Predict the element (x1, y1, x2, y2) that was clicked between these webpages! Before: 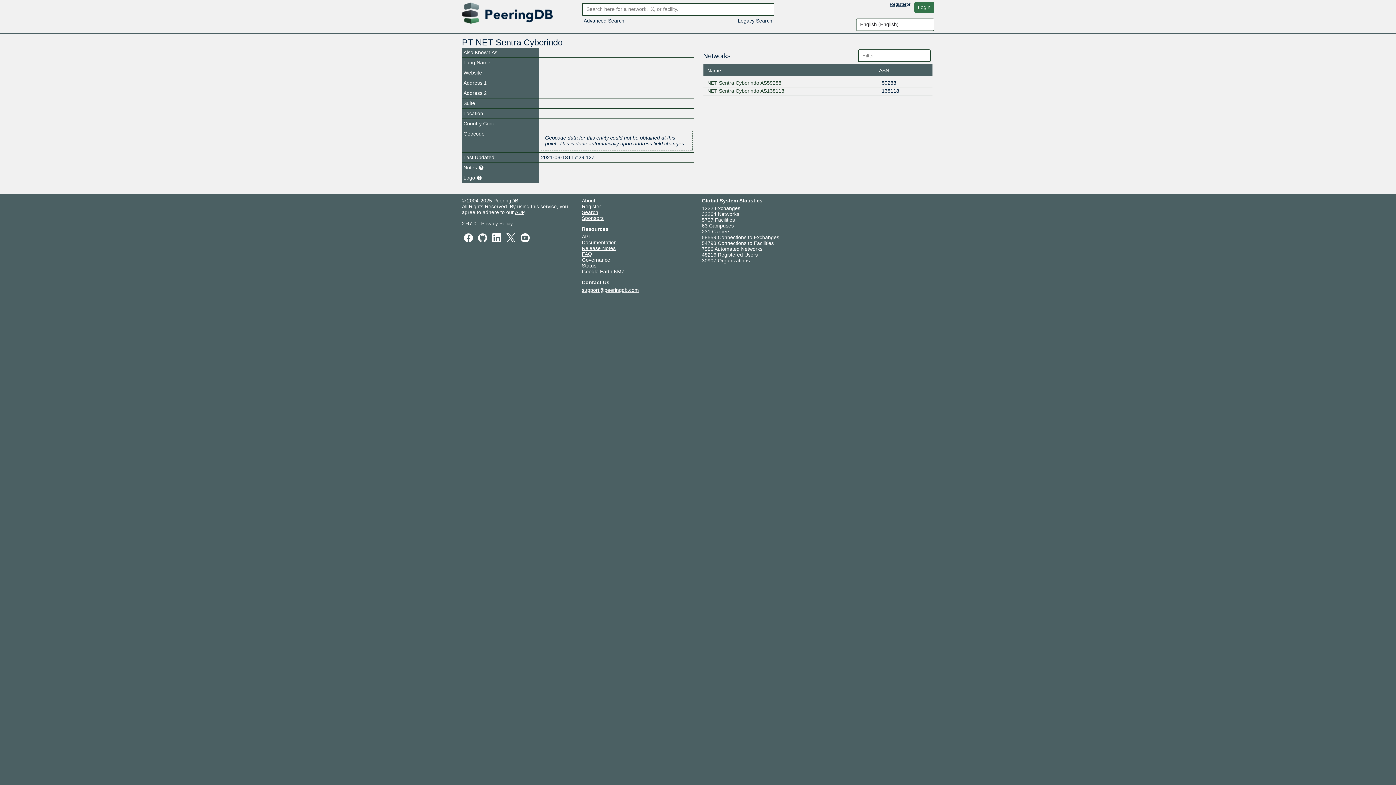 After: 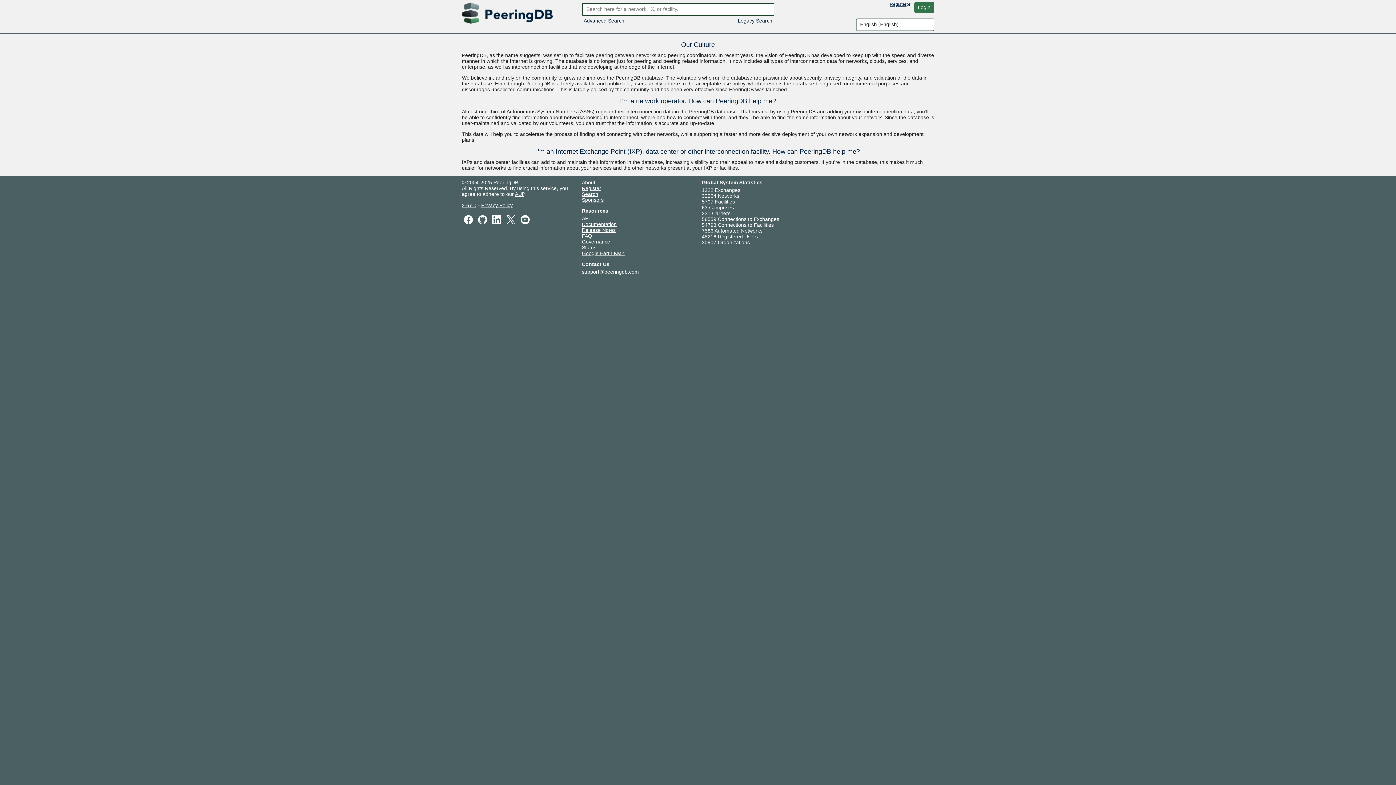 Action: label: About bbox: (582, 197, 595, 203)